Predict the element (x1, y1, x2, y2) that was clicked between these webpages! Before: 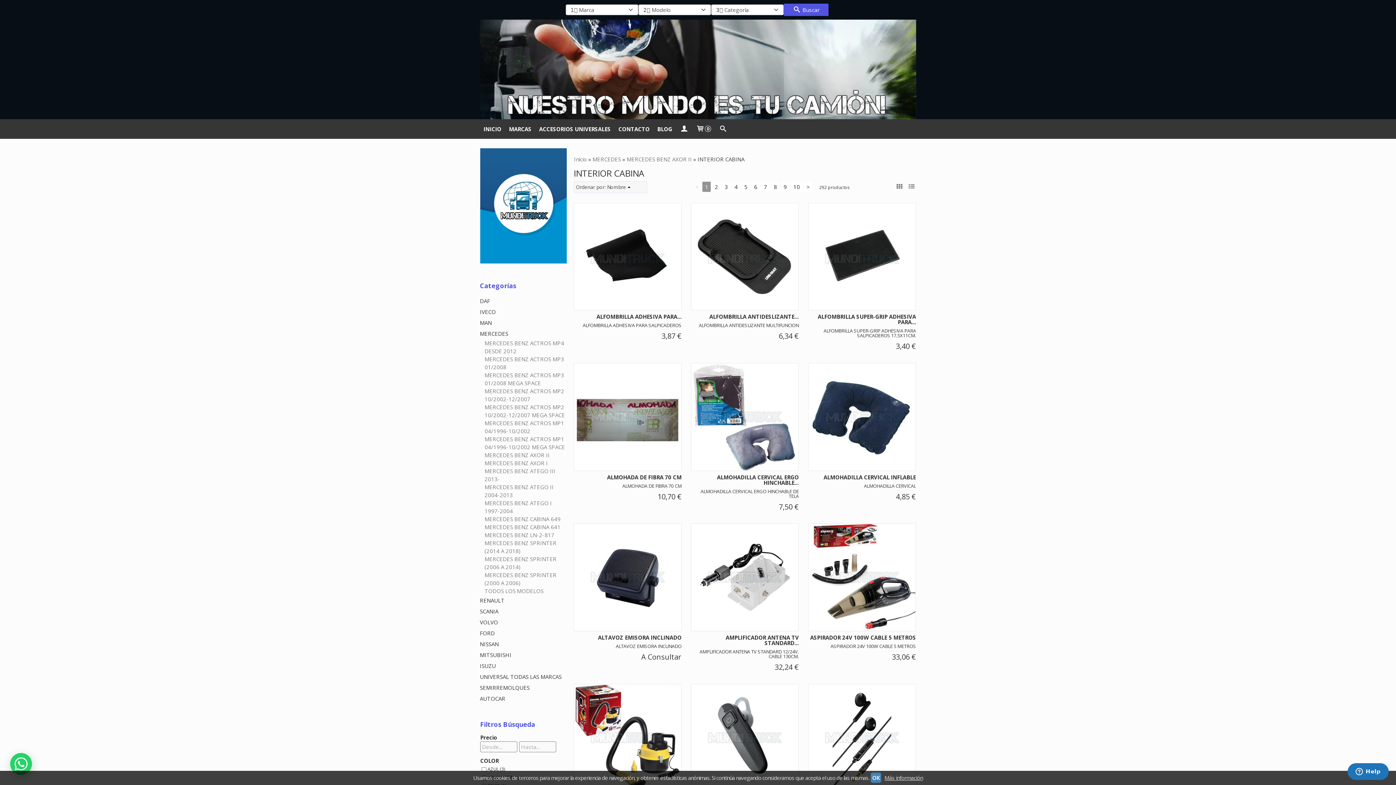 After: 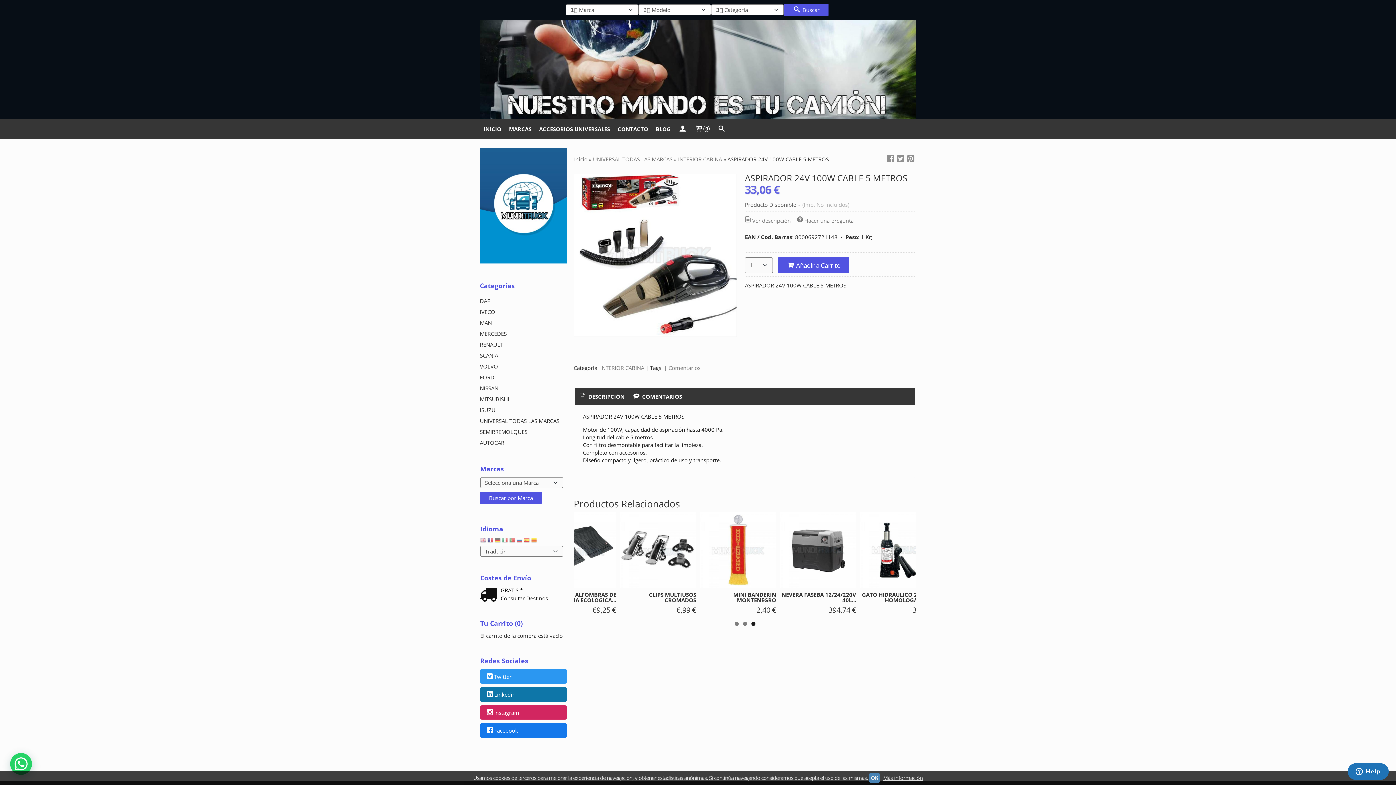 Action: label: ASPIRADOR 24V 100W CABLE 5 METROS bbox: (810, 634, 916, 641)